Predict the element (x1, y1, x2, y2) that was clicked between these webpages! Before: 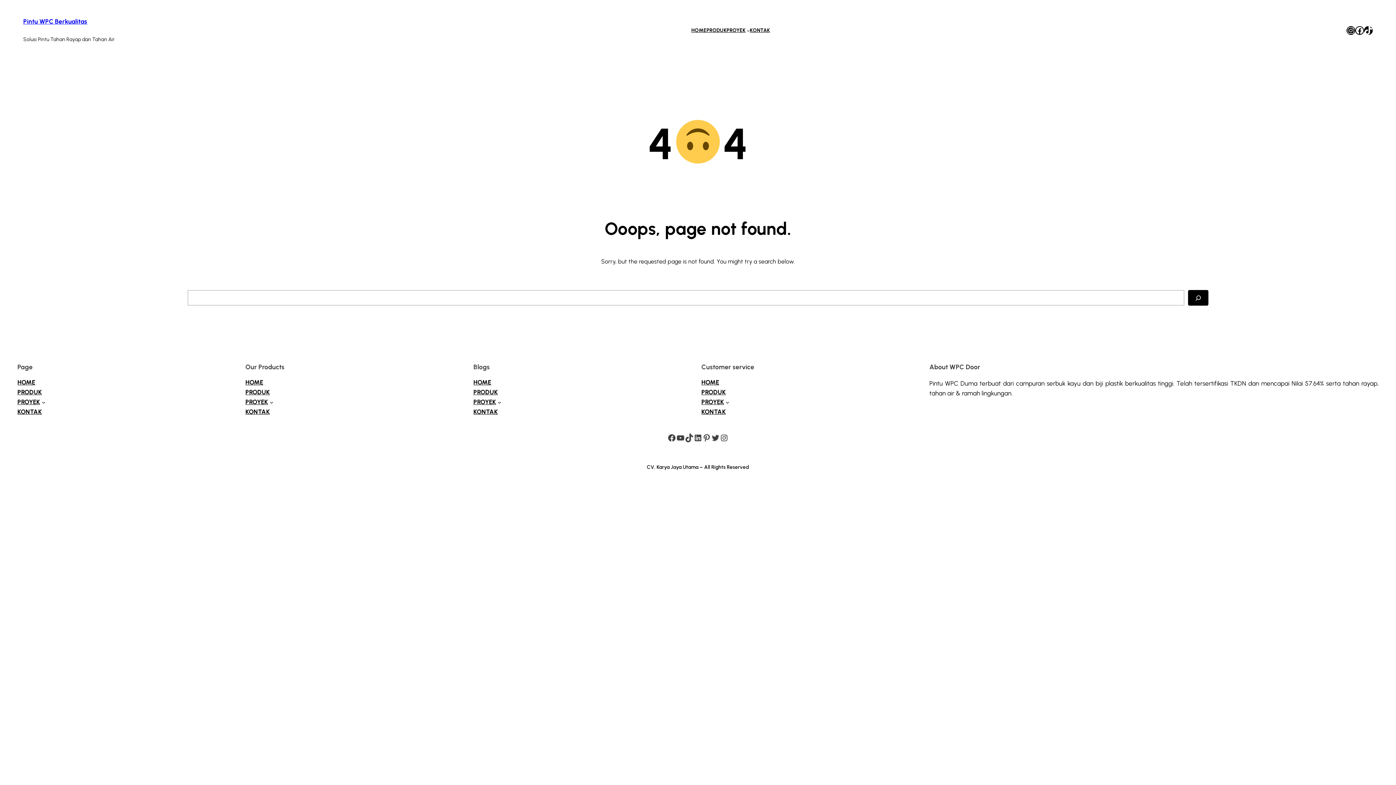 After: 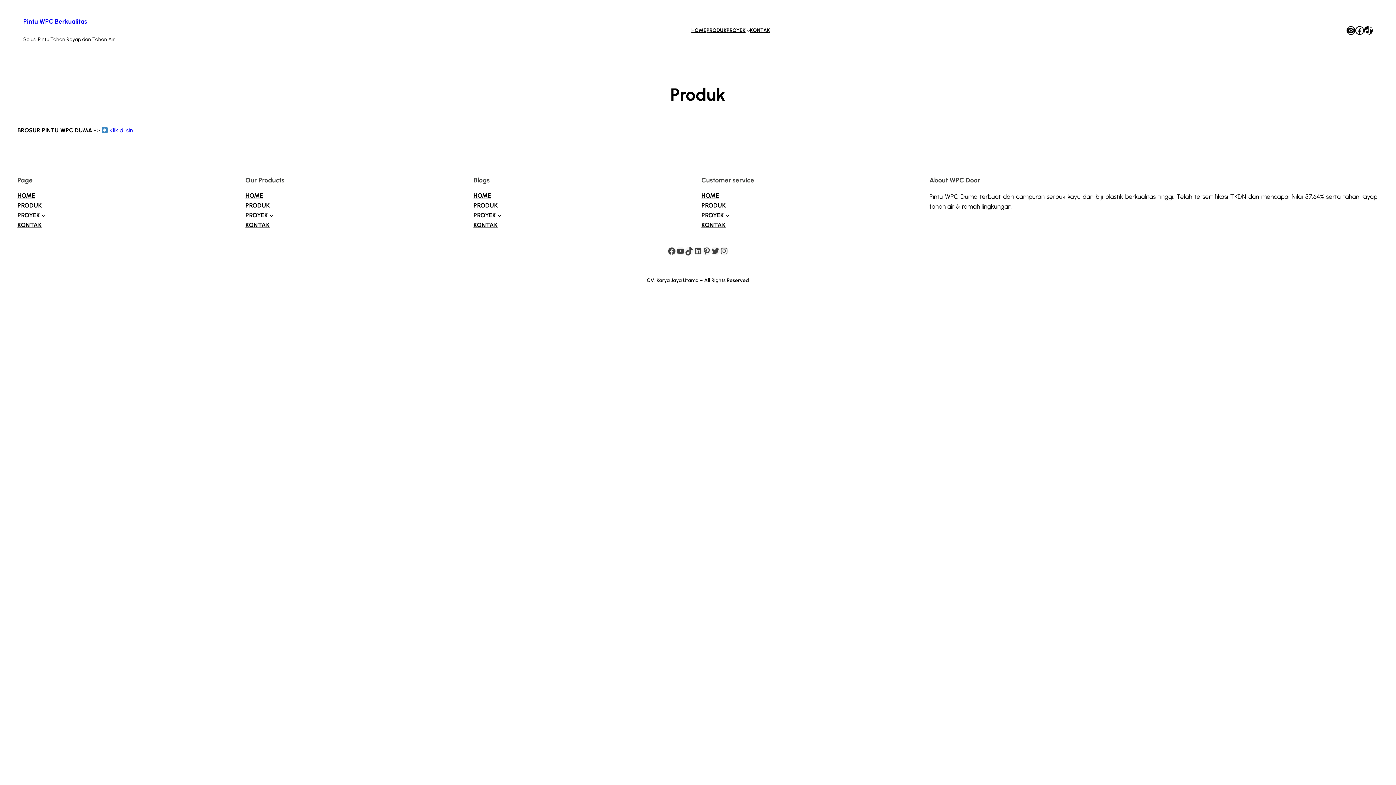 Action: bbox: (473, 387, 497, 397) label: PRODUK